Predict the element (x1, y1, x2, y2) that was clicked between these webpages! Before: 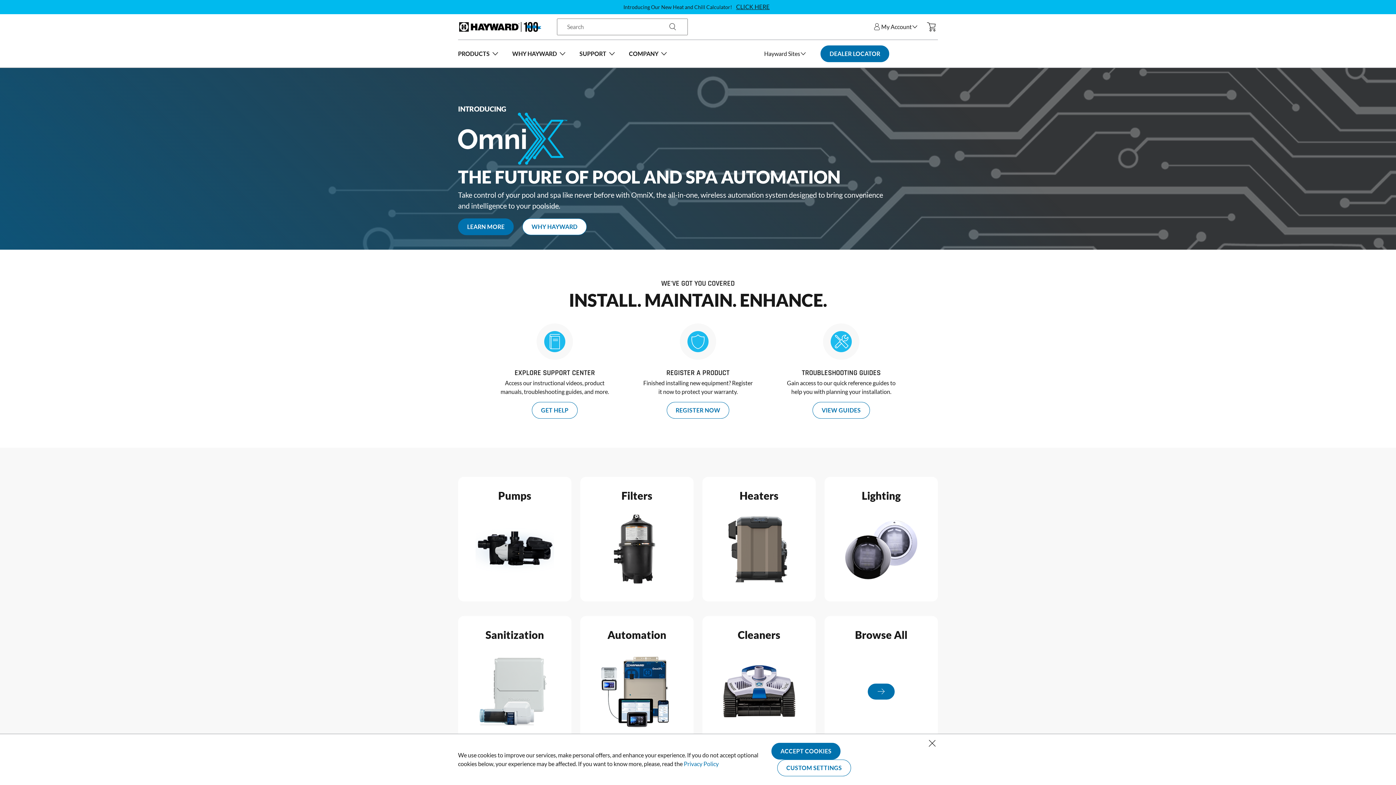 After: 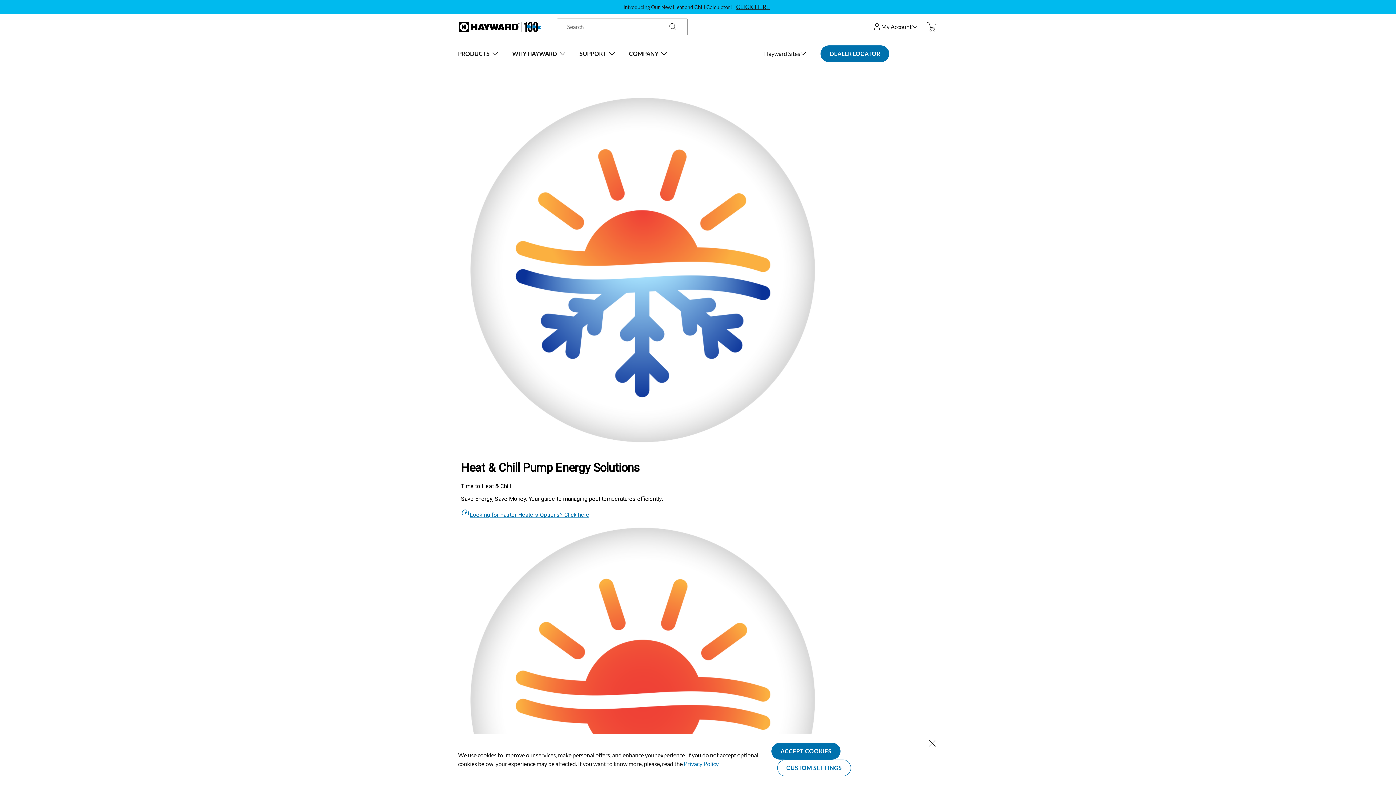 Action: bbox: (736, 3, 769, 10) label: CLICK HERE